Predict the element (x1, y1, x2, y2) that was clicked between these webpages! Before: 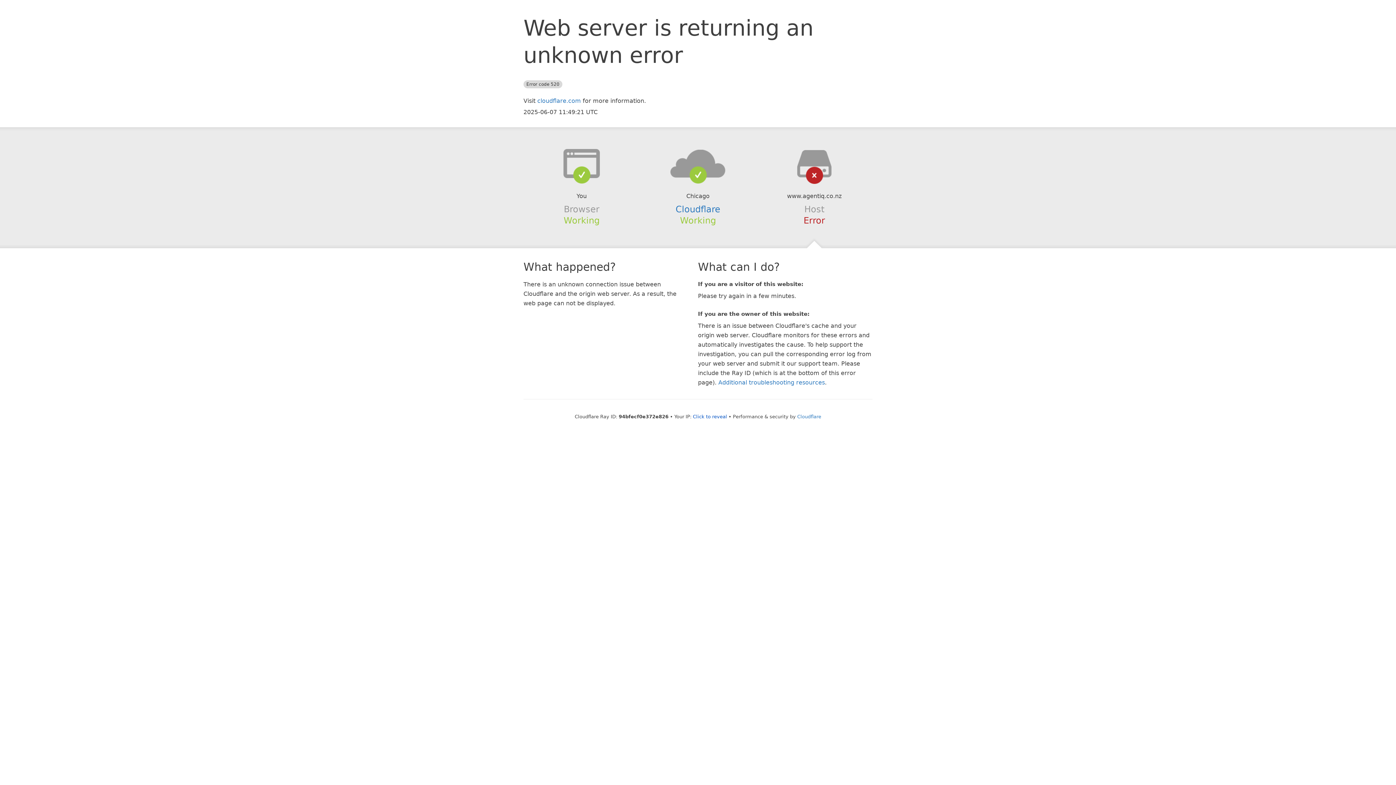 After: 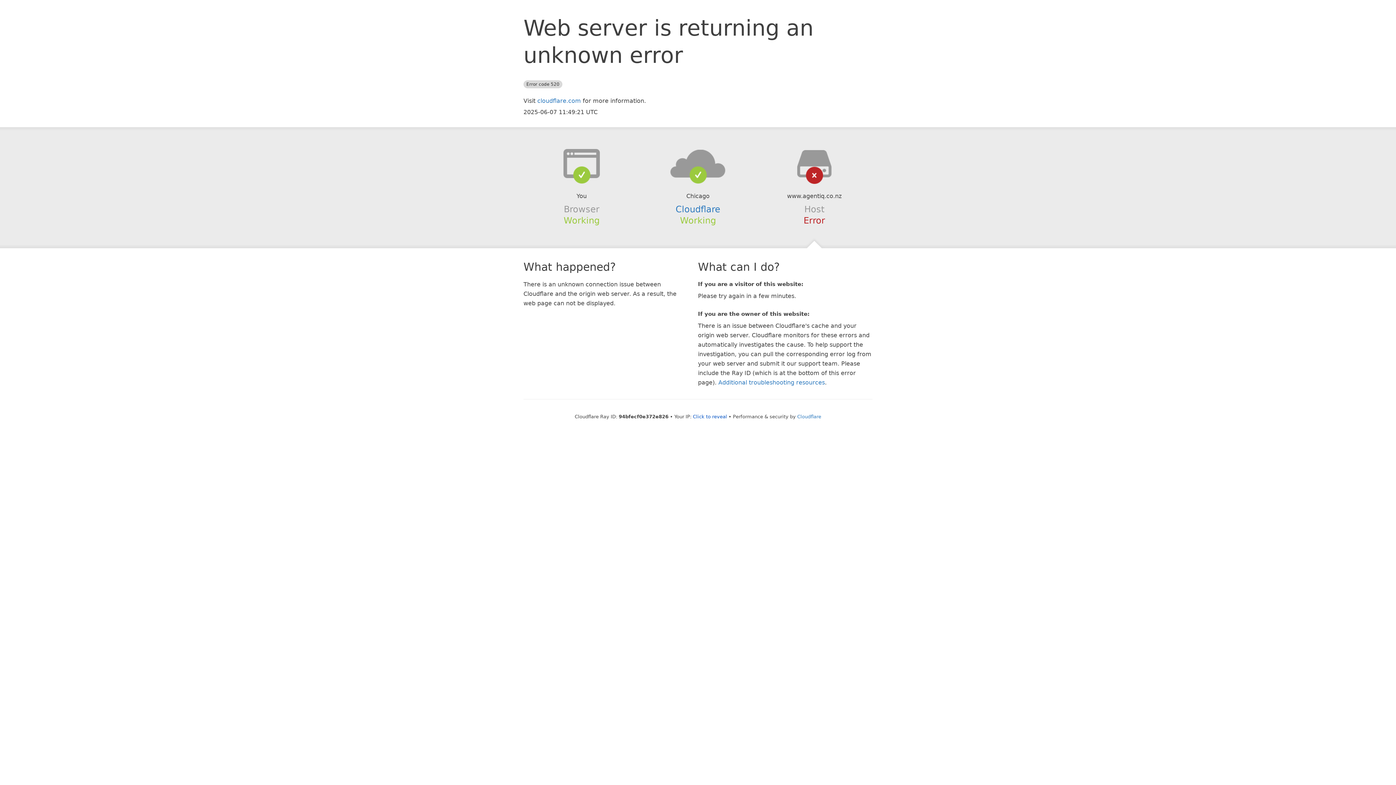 Action: bbox: (639, 148, 756, 178)